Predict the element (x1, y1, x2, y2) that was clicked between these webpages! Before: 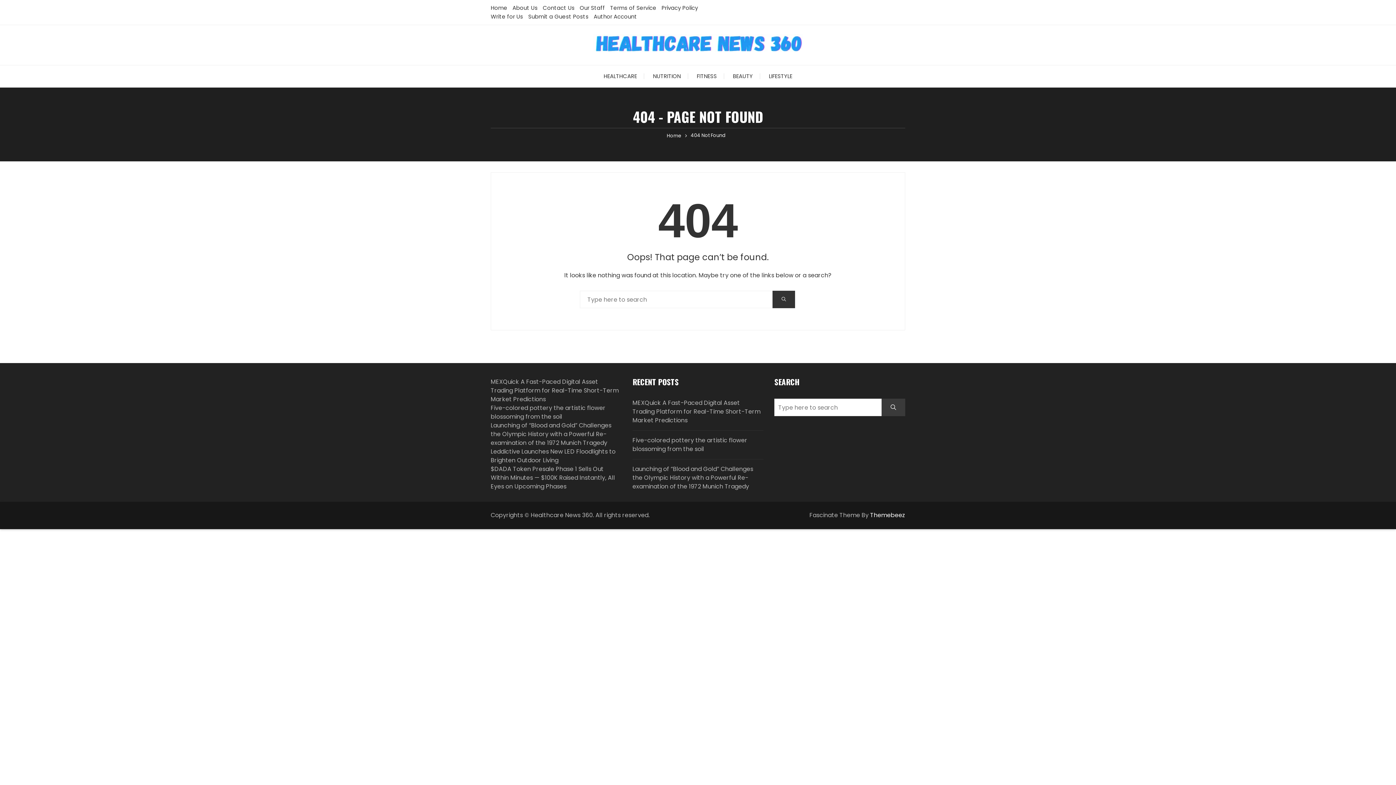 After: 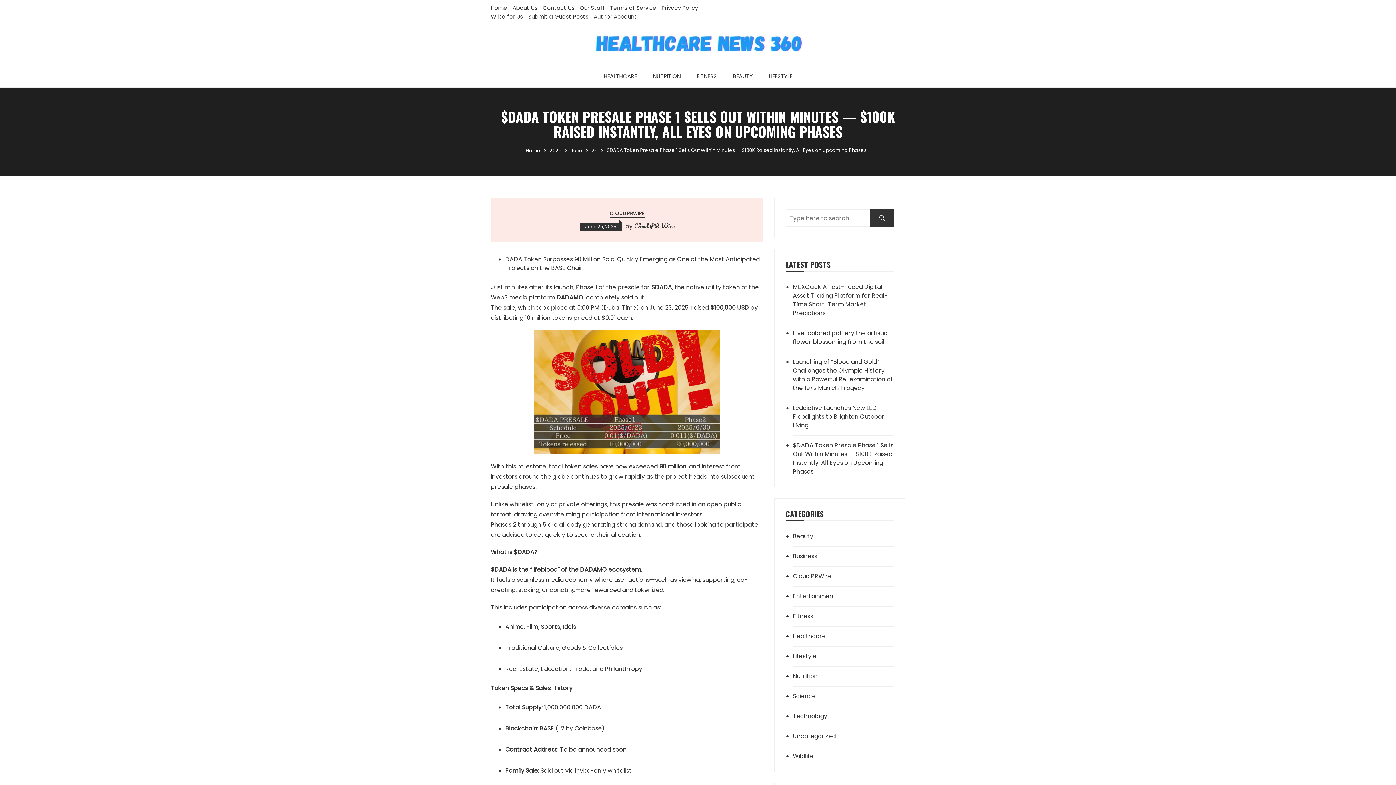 Action: bbox: (490, 465, 615, 490) label: $DADA Token Presale Phase 1 Sells Out Within Minutes — $100K Raised Instantly, All Eyes on Upcoming Phases